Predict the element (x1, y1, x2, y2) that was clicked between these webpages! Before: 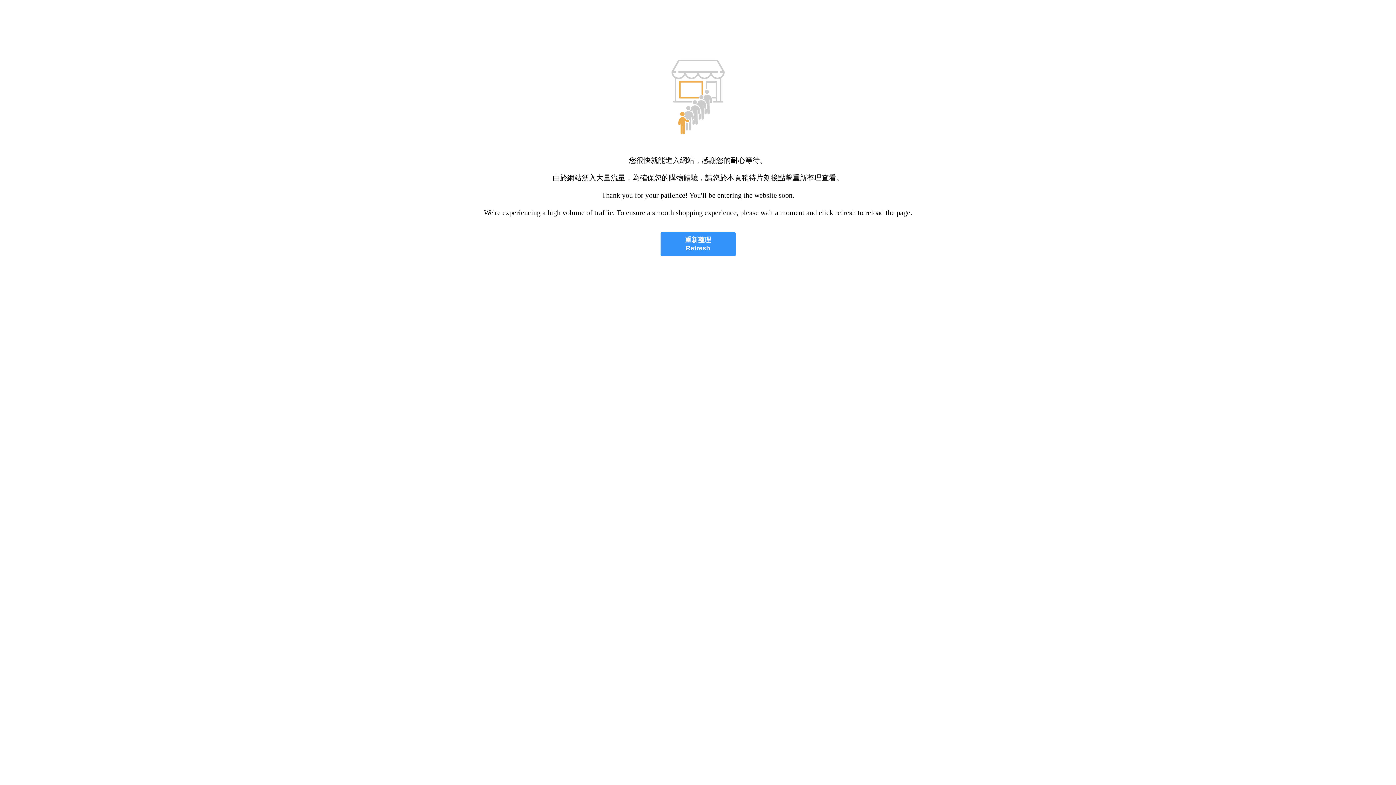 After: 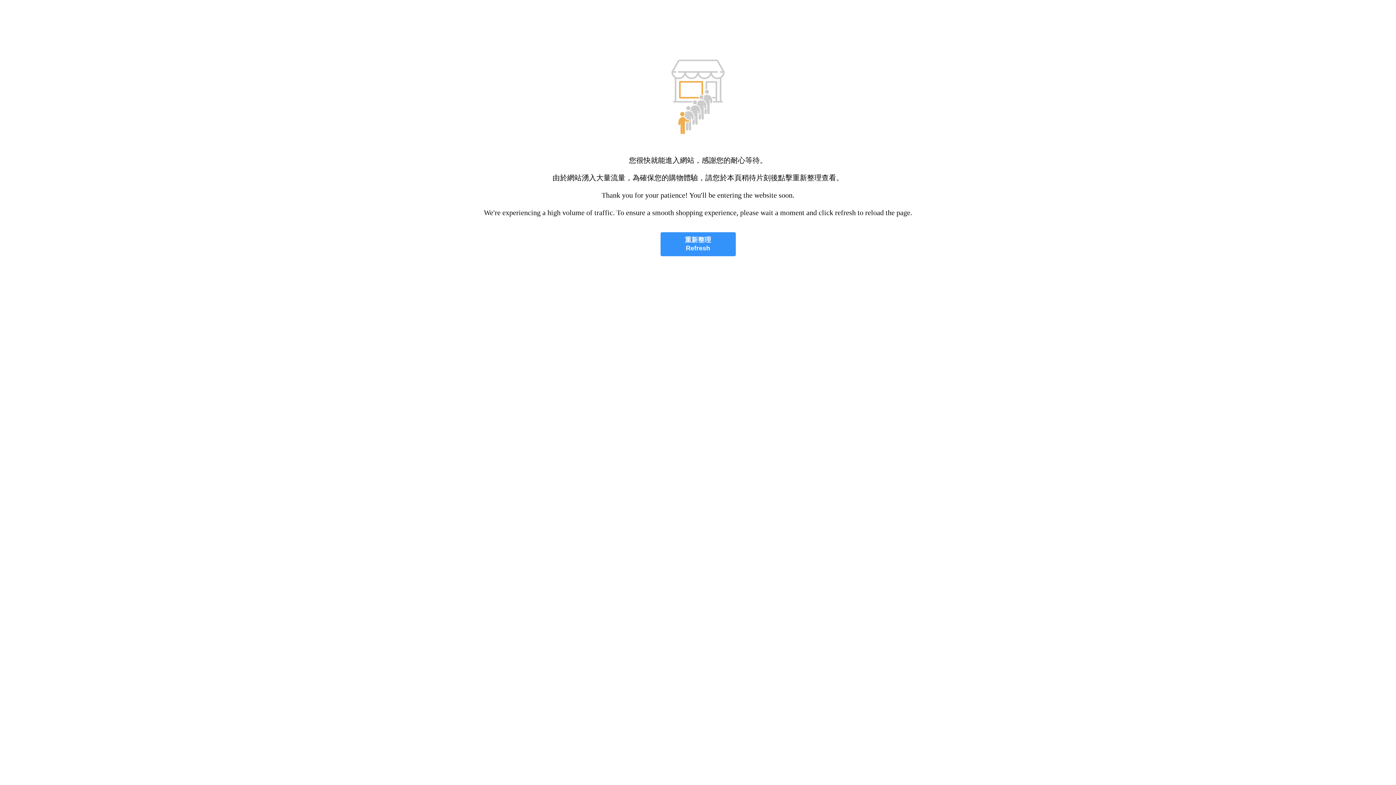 Action: label: 重新整理
Refresh bbox: (660, 232, 735, 256)